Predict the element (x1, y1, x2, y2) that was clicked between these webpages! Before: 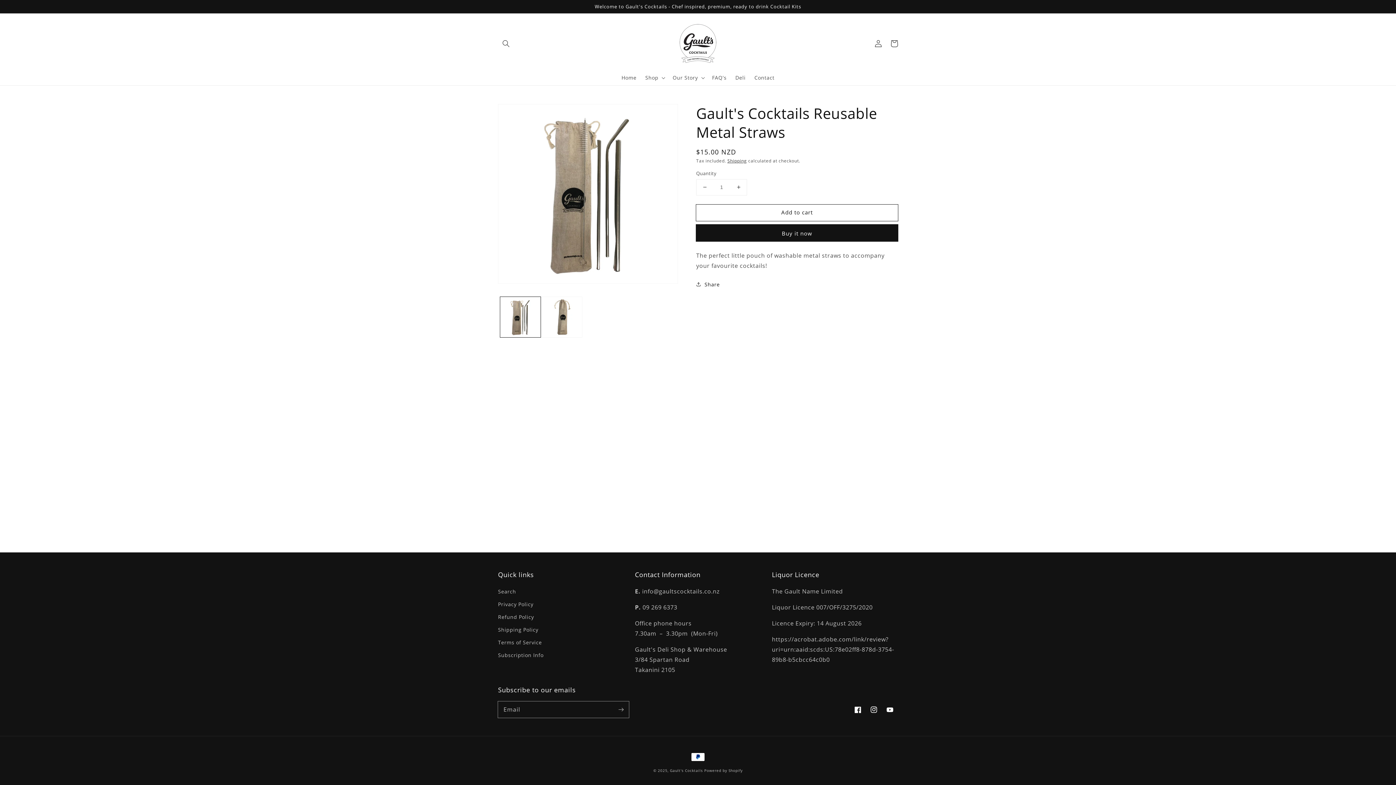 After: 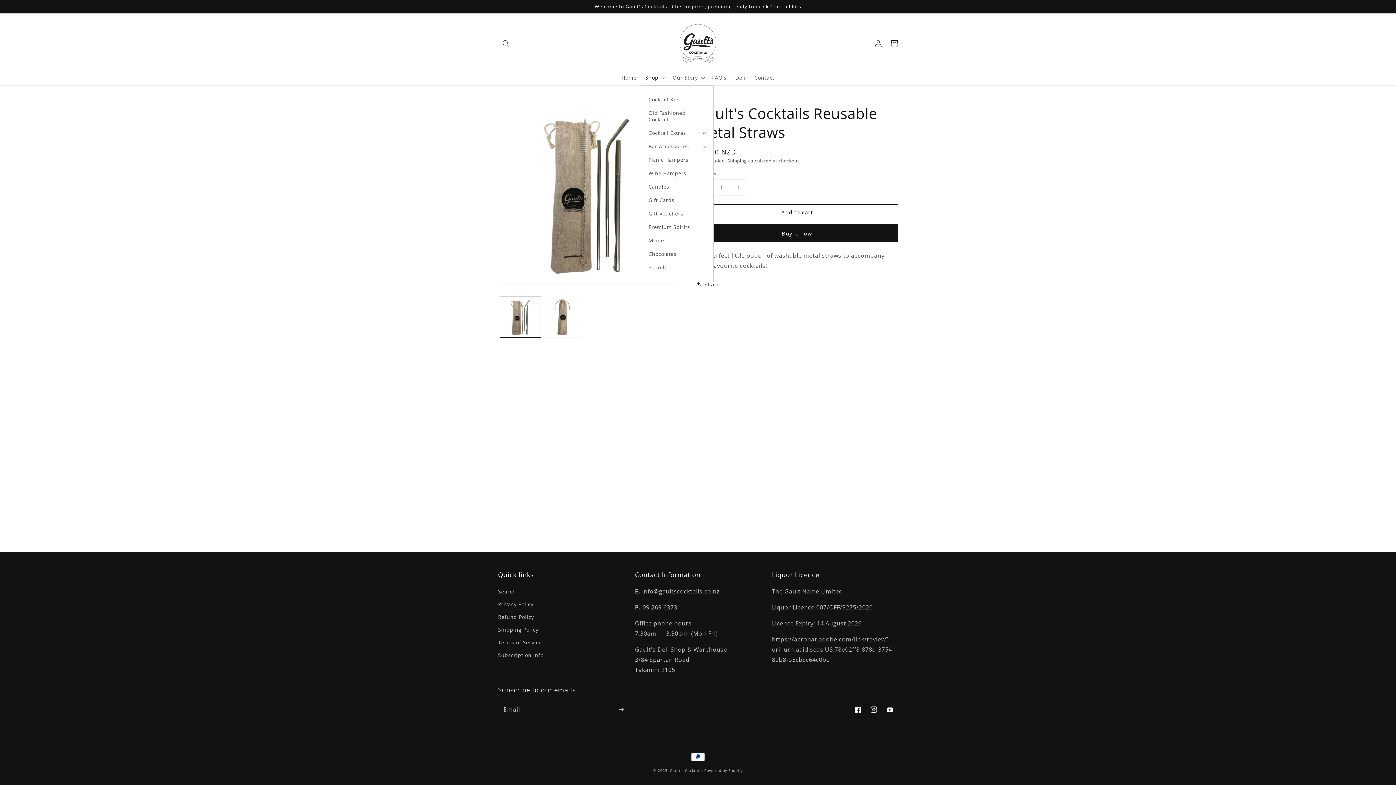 Action: bbox: (641, 70, 668, 85) label: Shop